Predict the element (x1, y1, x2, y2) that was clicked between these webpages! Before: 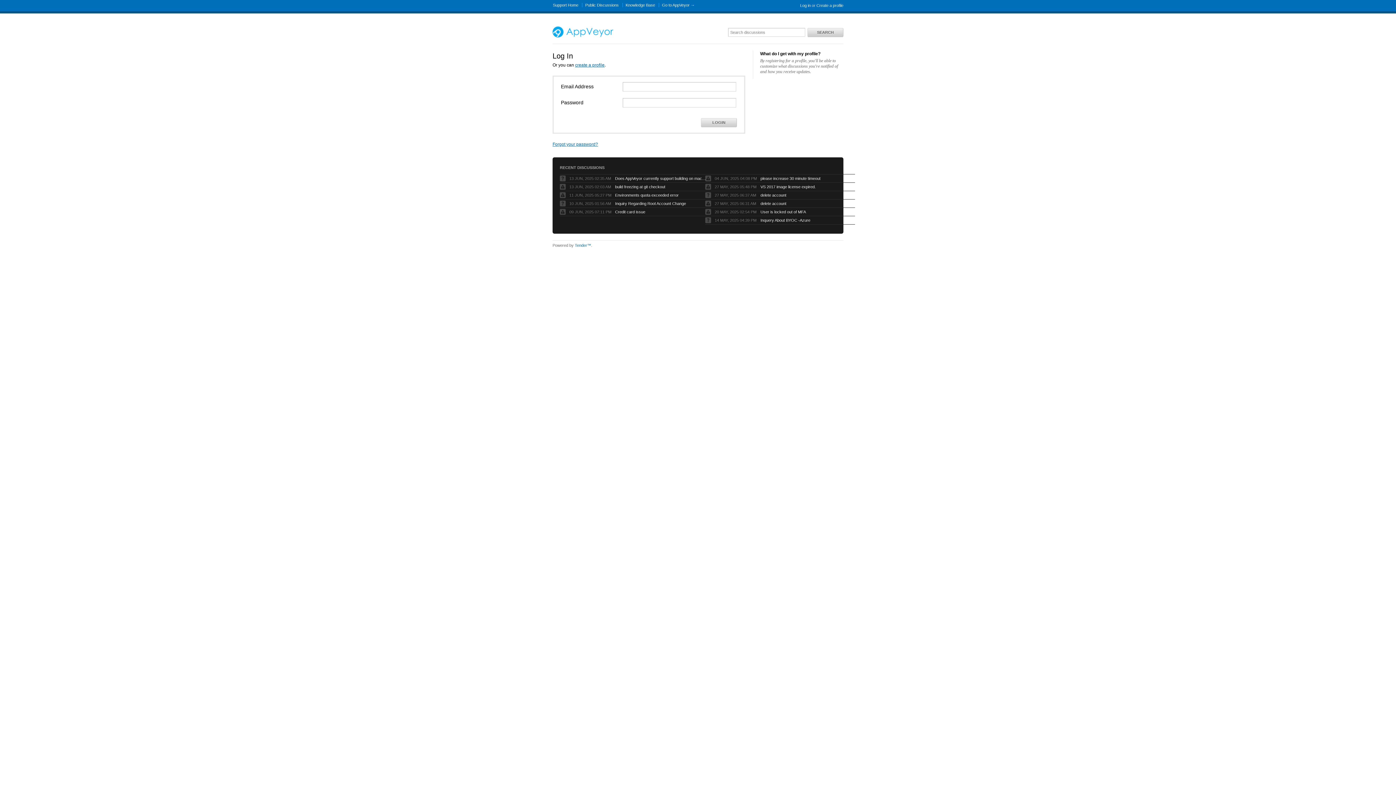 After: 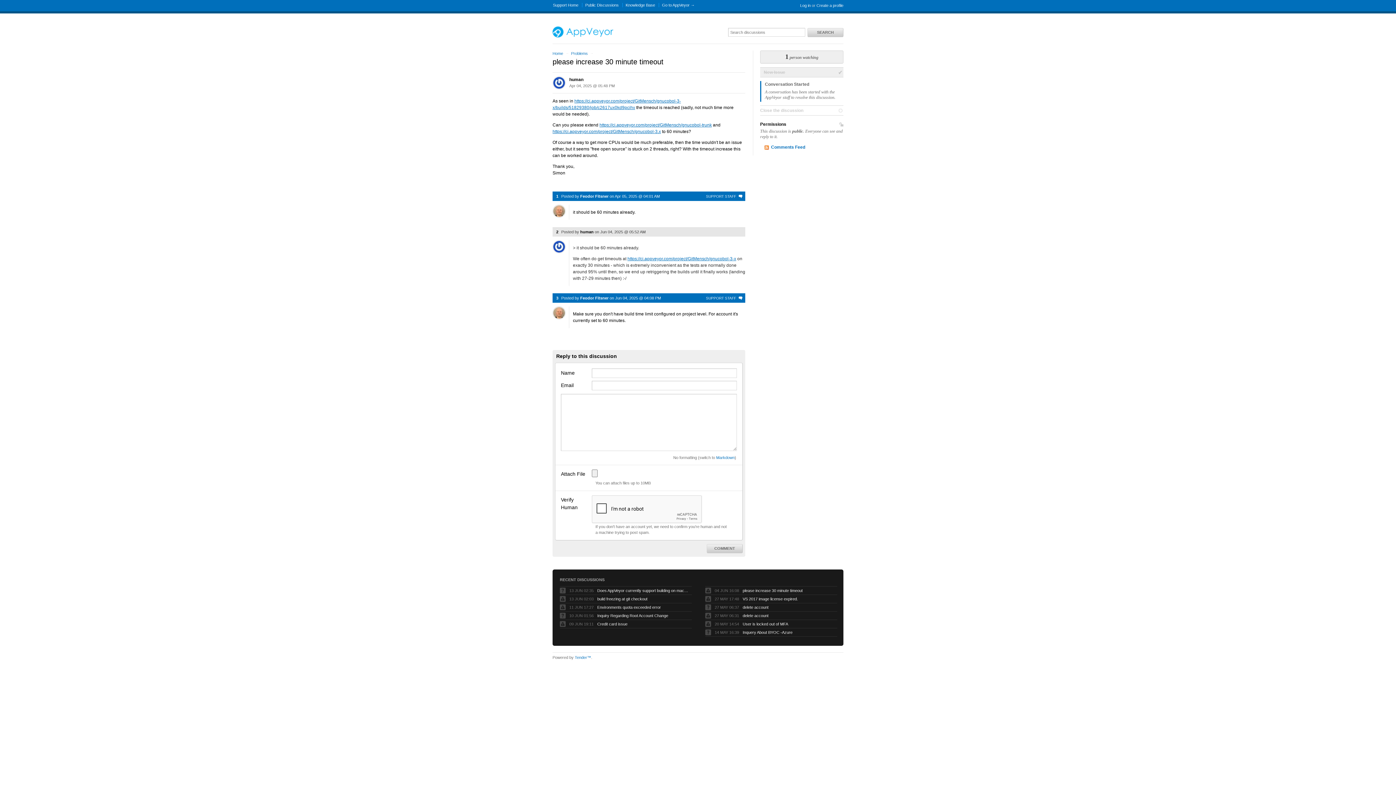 Action: label: please increase 30 minute timeout bbox: (760, 175, 851, 181)